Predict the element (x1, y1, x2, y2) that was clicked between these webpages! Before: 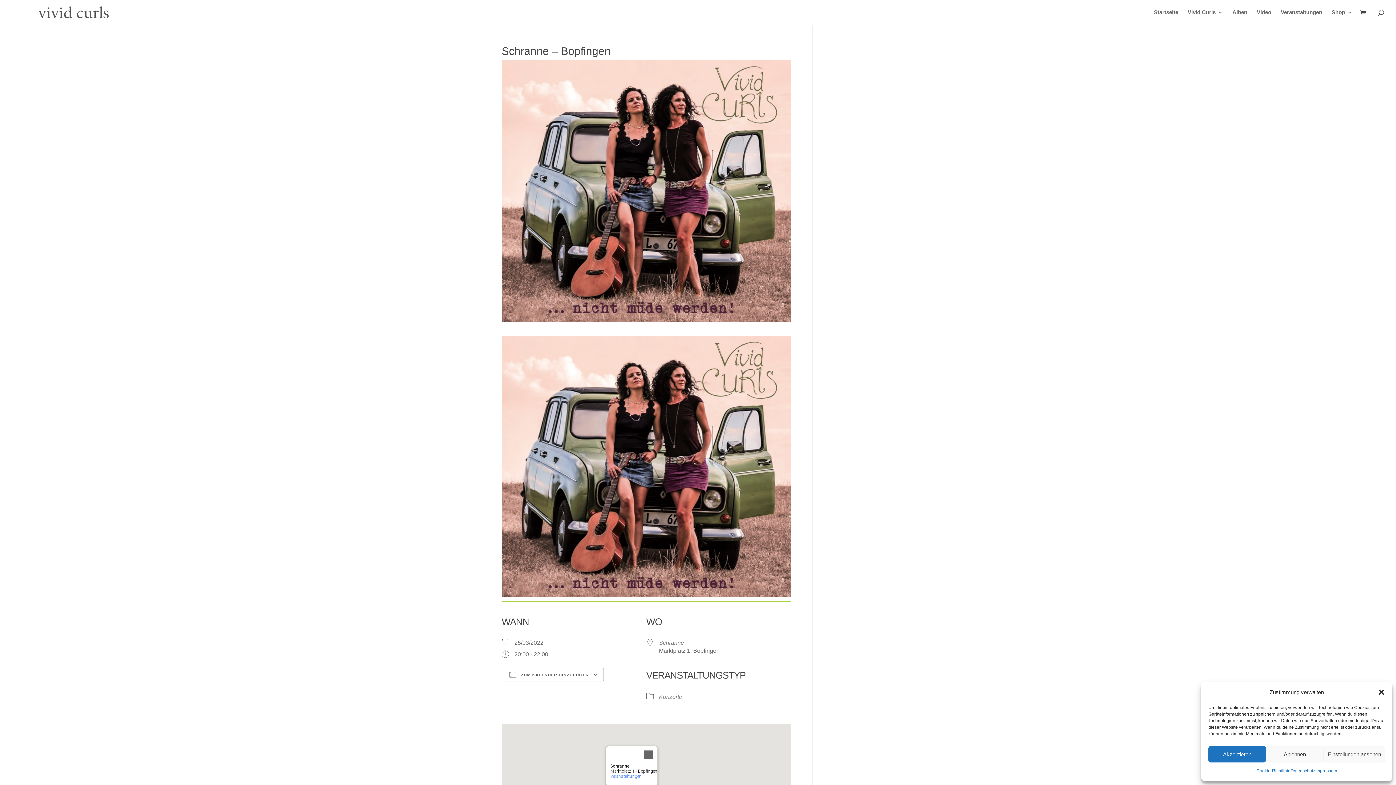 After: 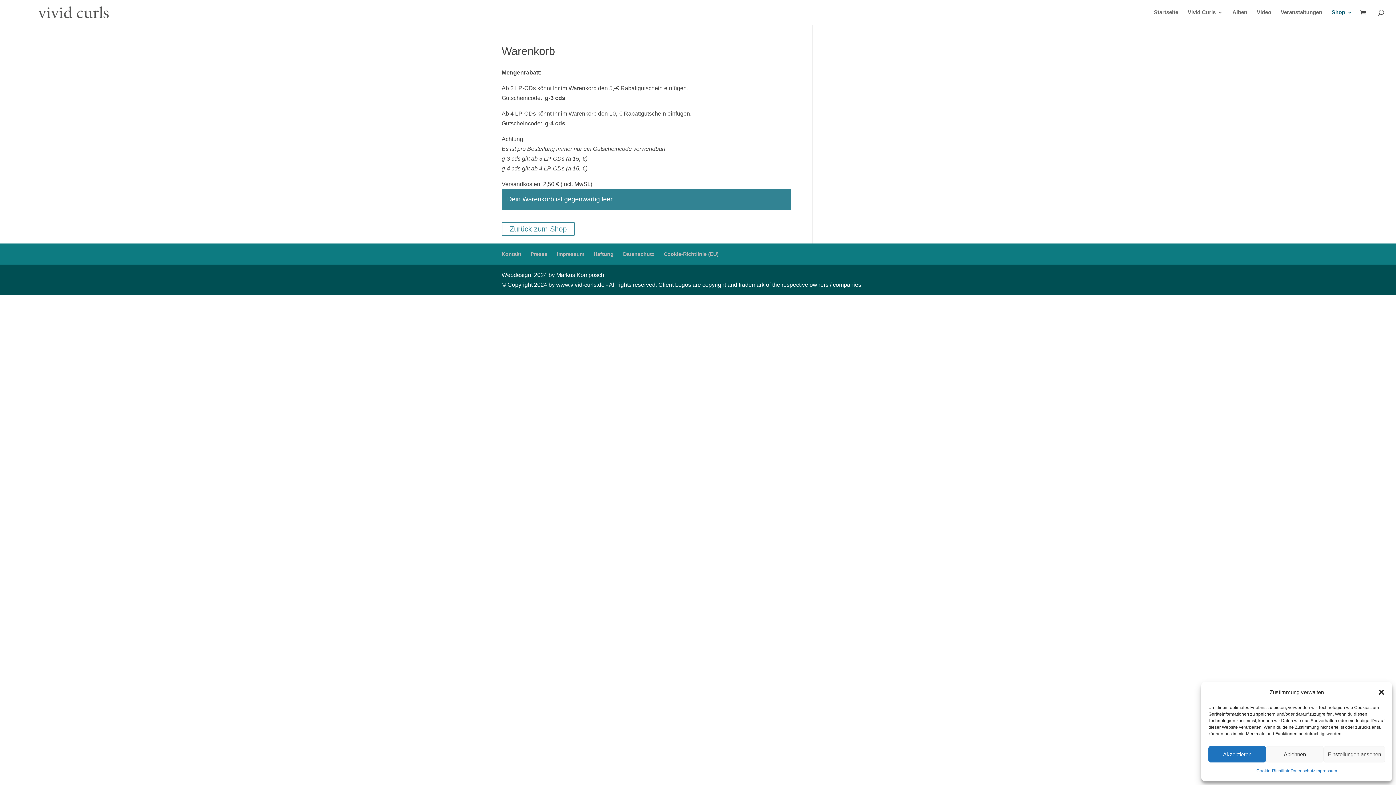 Action: bbox: (1360, 9, 1370, 17)